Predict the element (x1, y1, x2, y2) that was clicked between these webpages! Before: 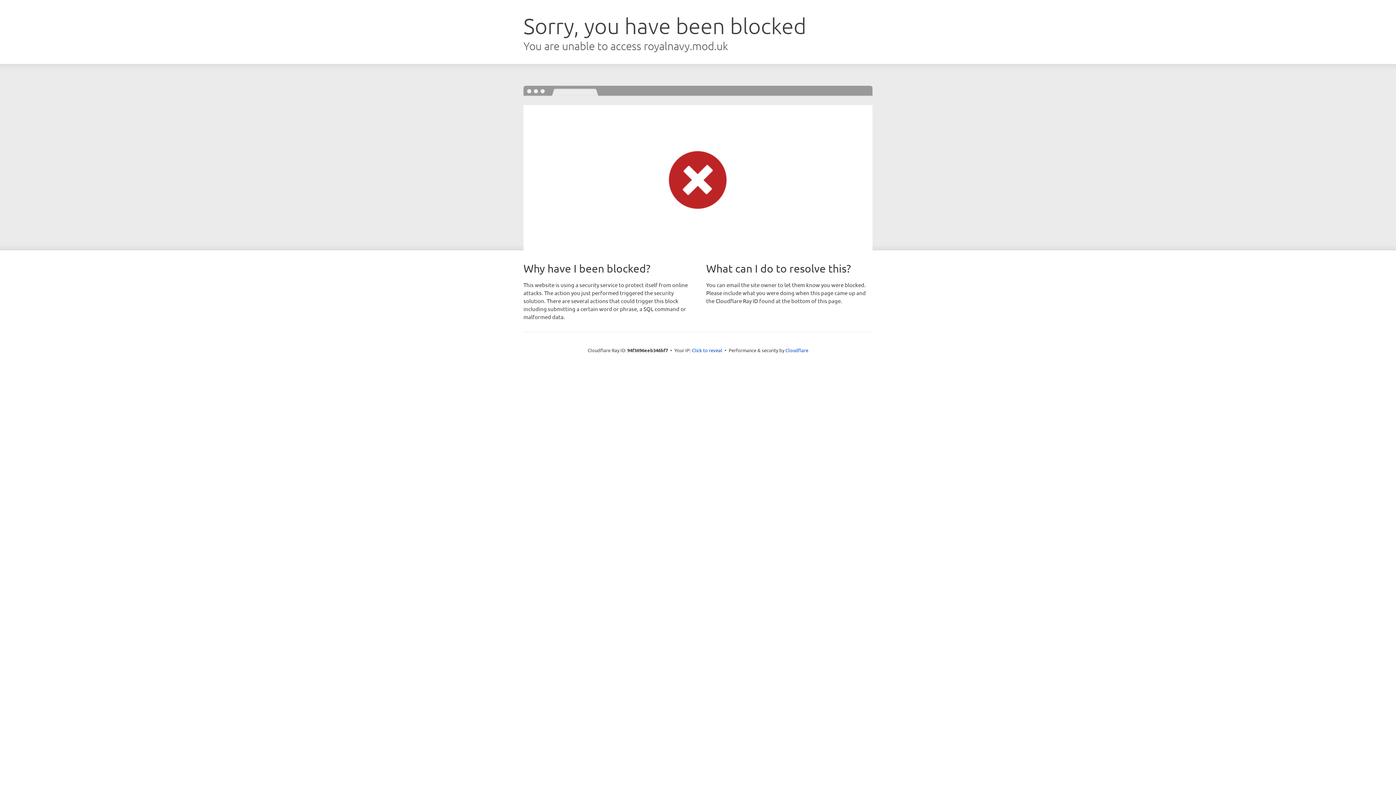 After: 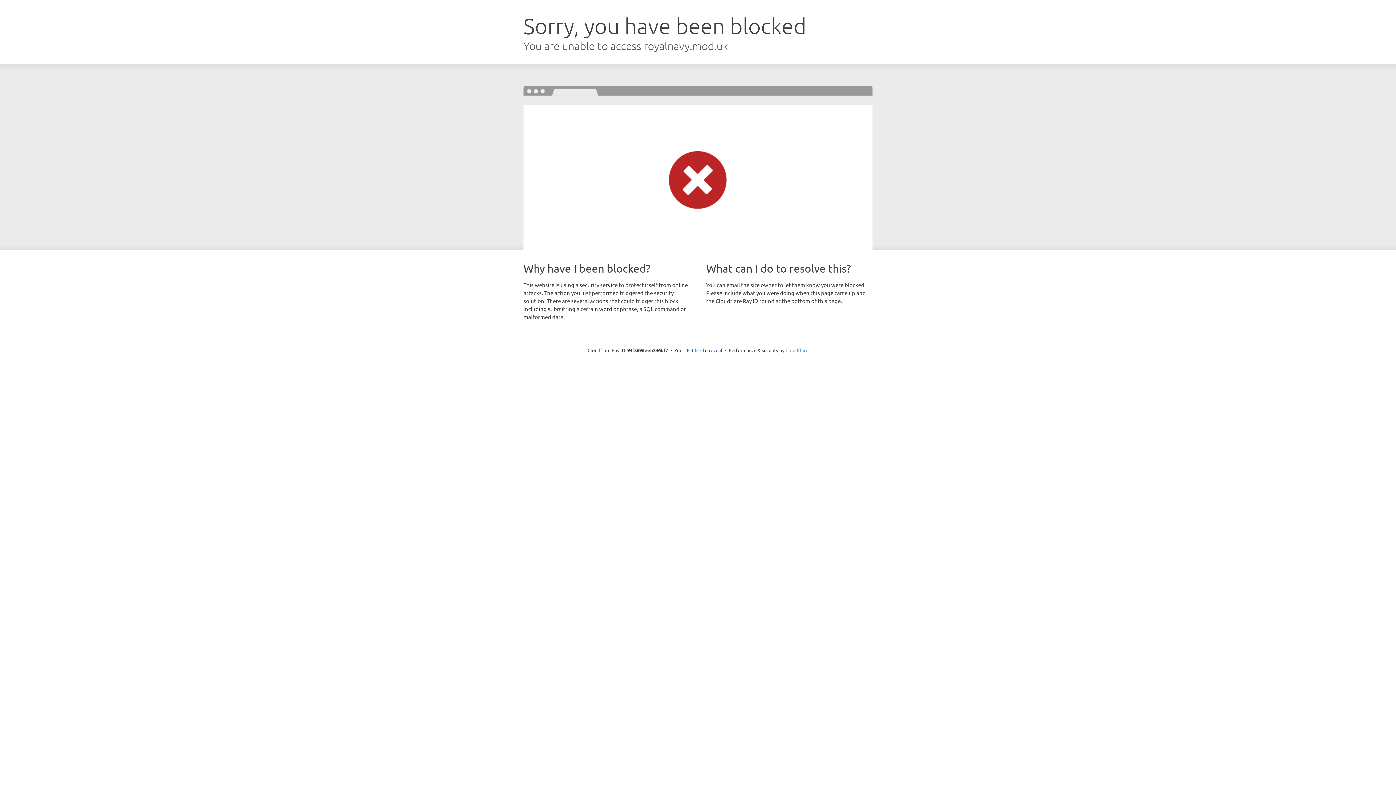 Action: label: Cloudflare bbox: (785, 347, 808, 353)